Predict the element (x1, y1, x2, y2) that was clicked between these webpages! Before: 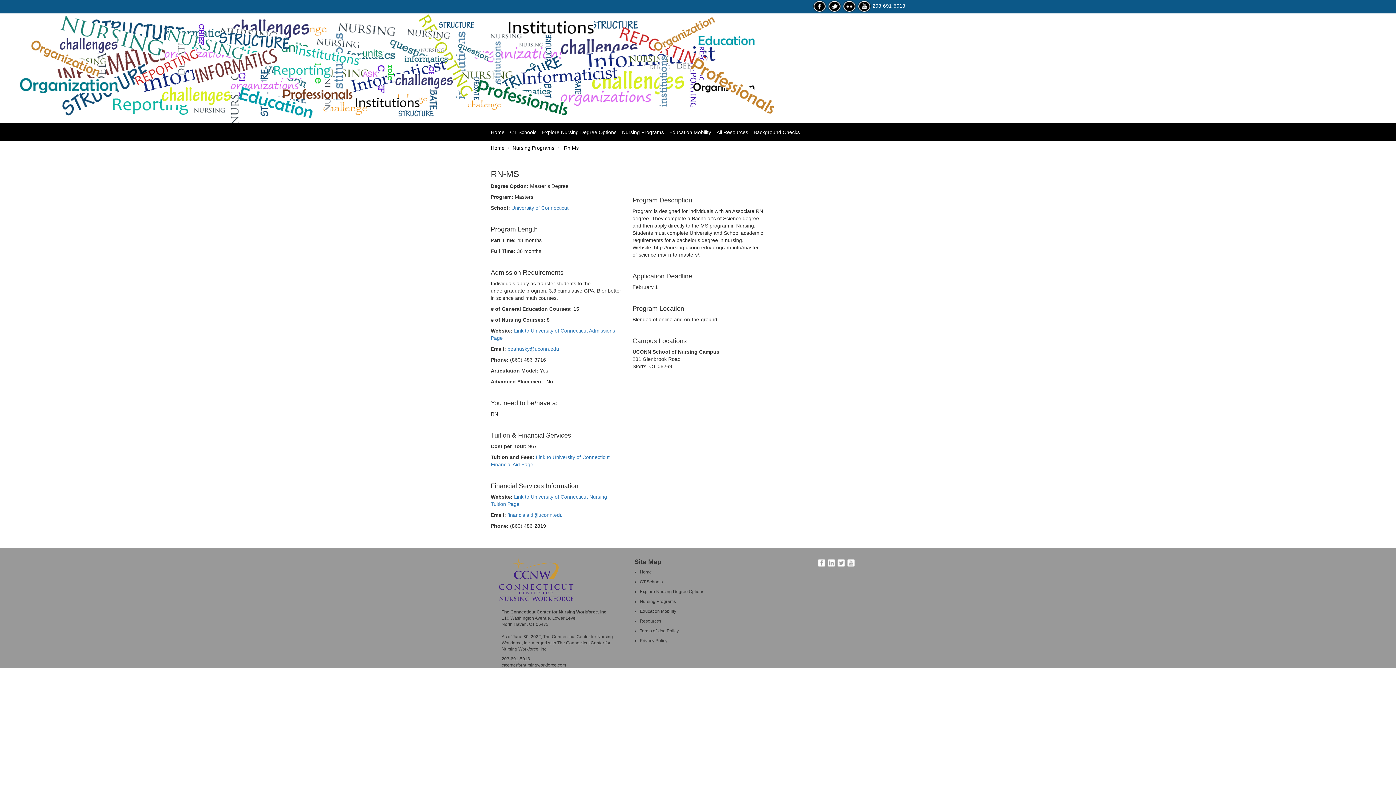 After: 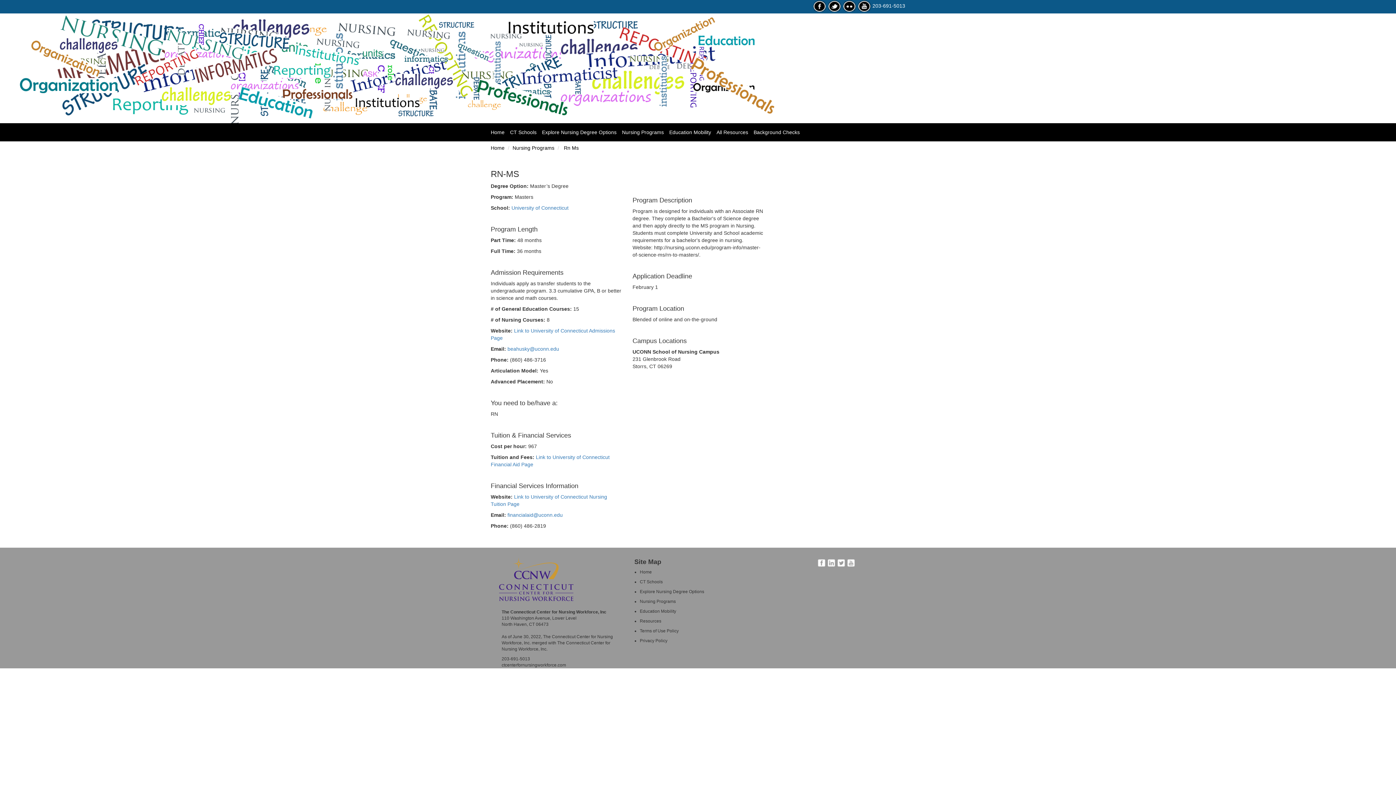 Action: bbox: (857, 2, 871, 8)